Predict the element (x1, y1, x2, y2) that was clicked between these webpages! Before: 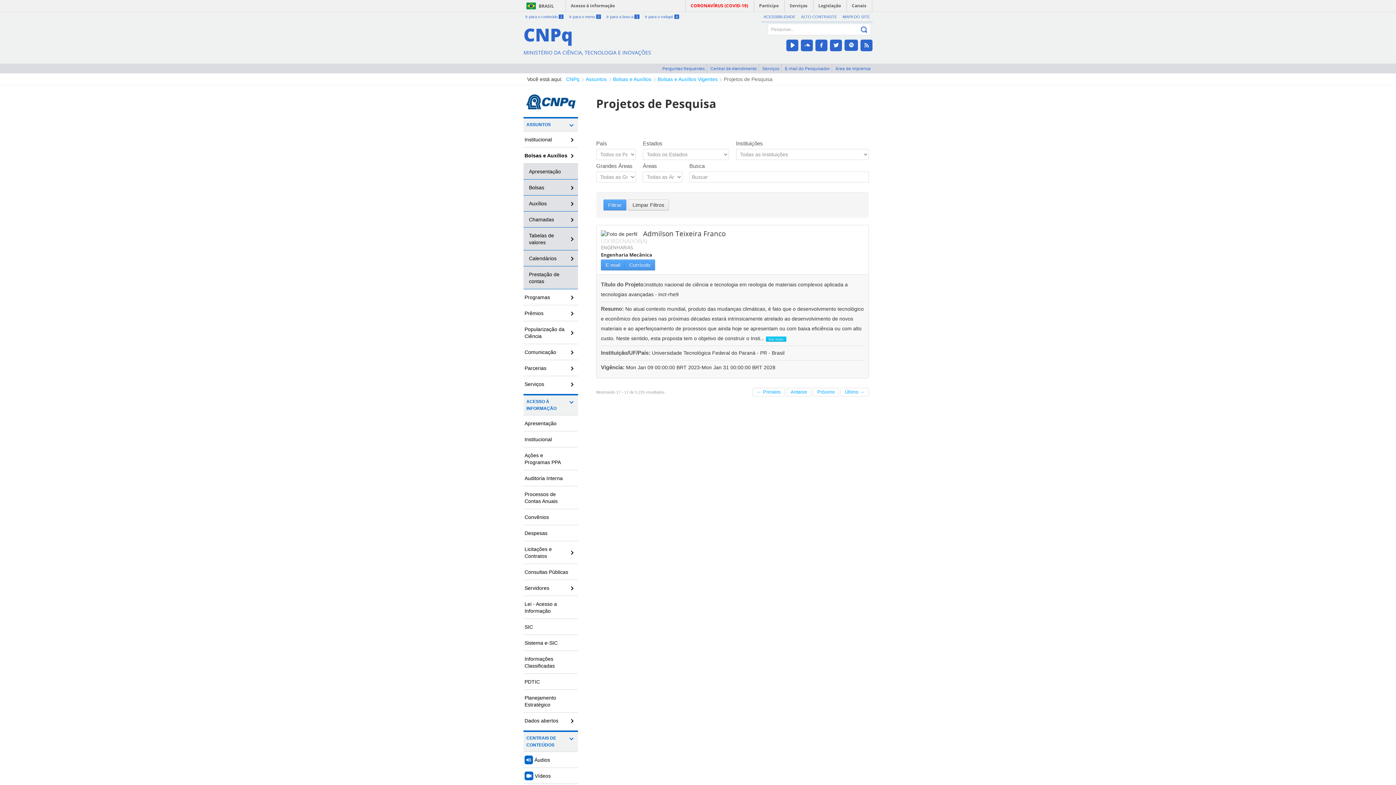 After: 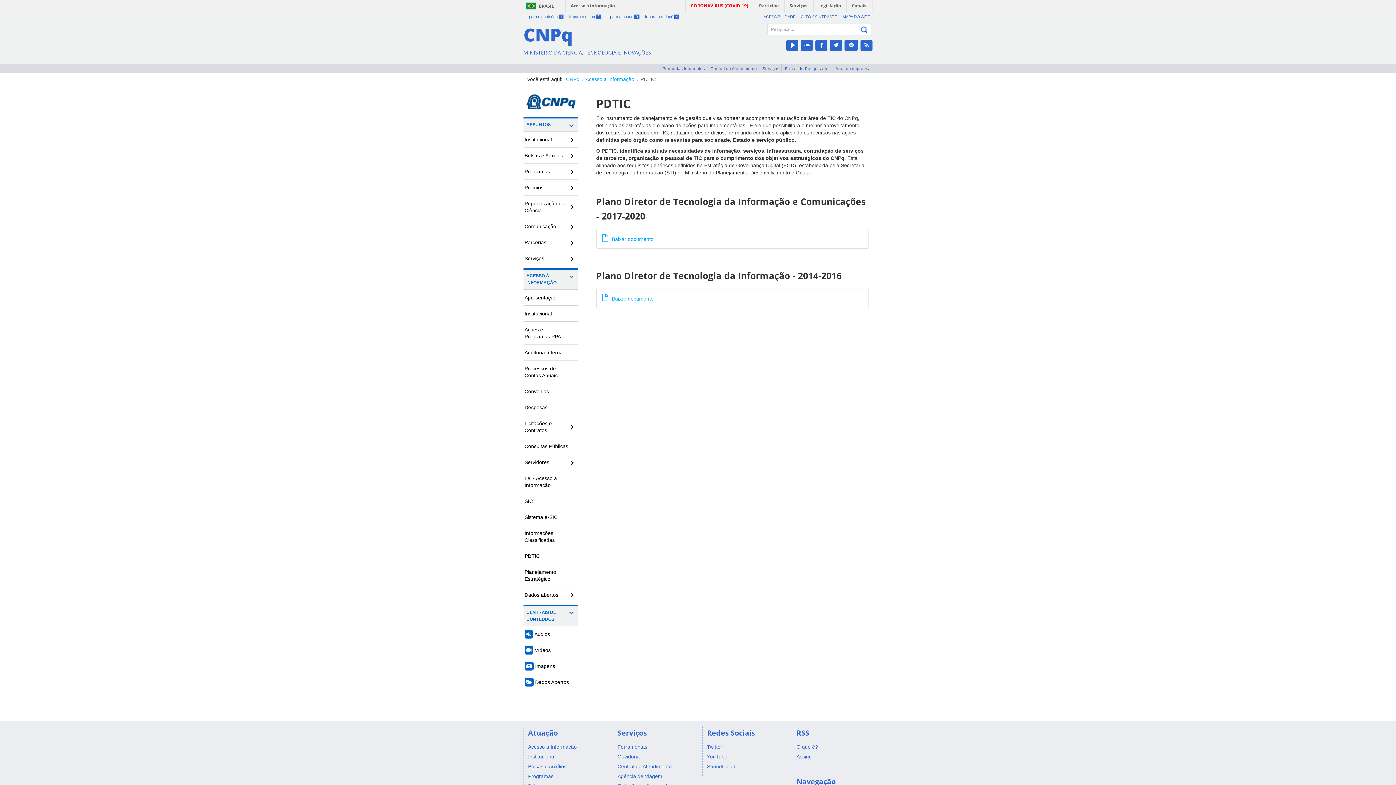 Action: bbox: (523, 674, 578, 690) label: PDTIC